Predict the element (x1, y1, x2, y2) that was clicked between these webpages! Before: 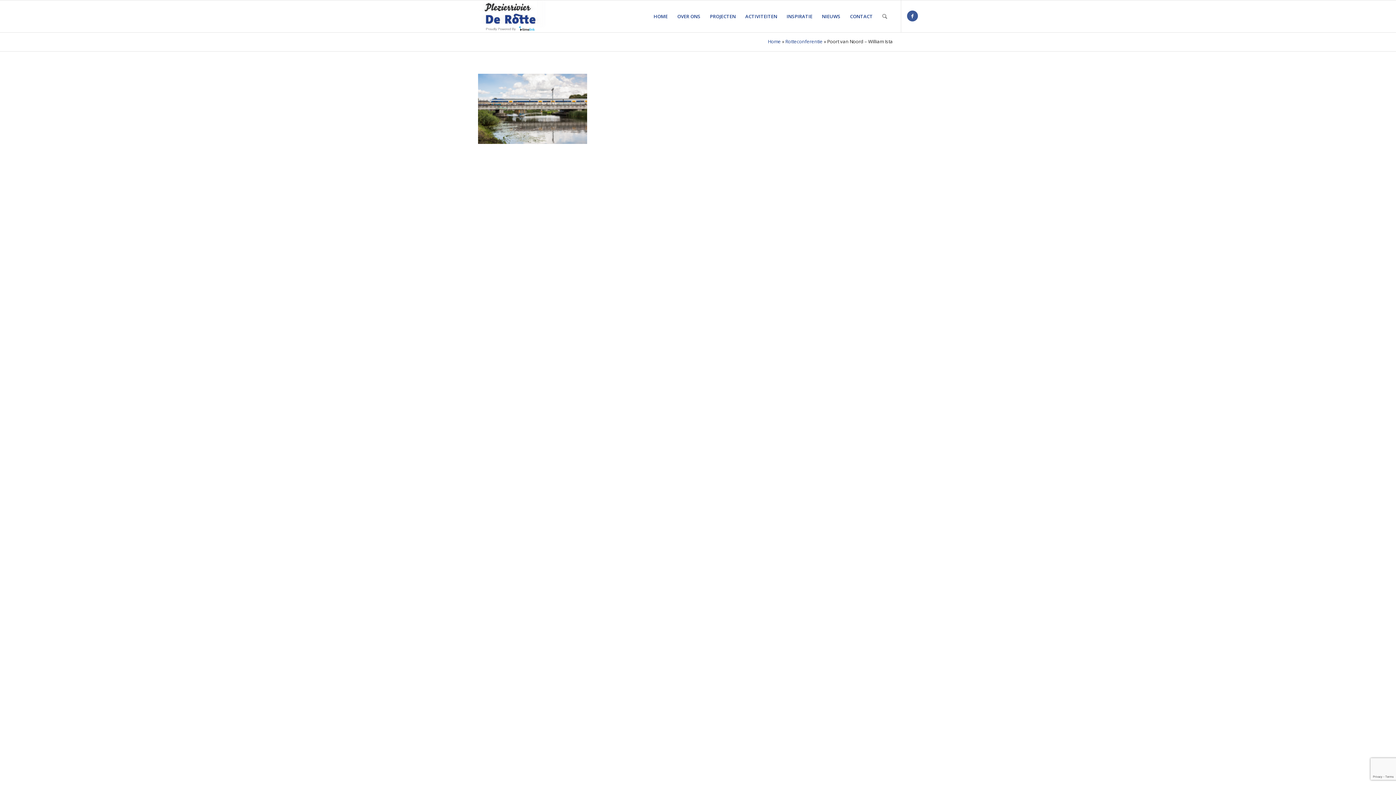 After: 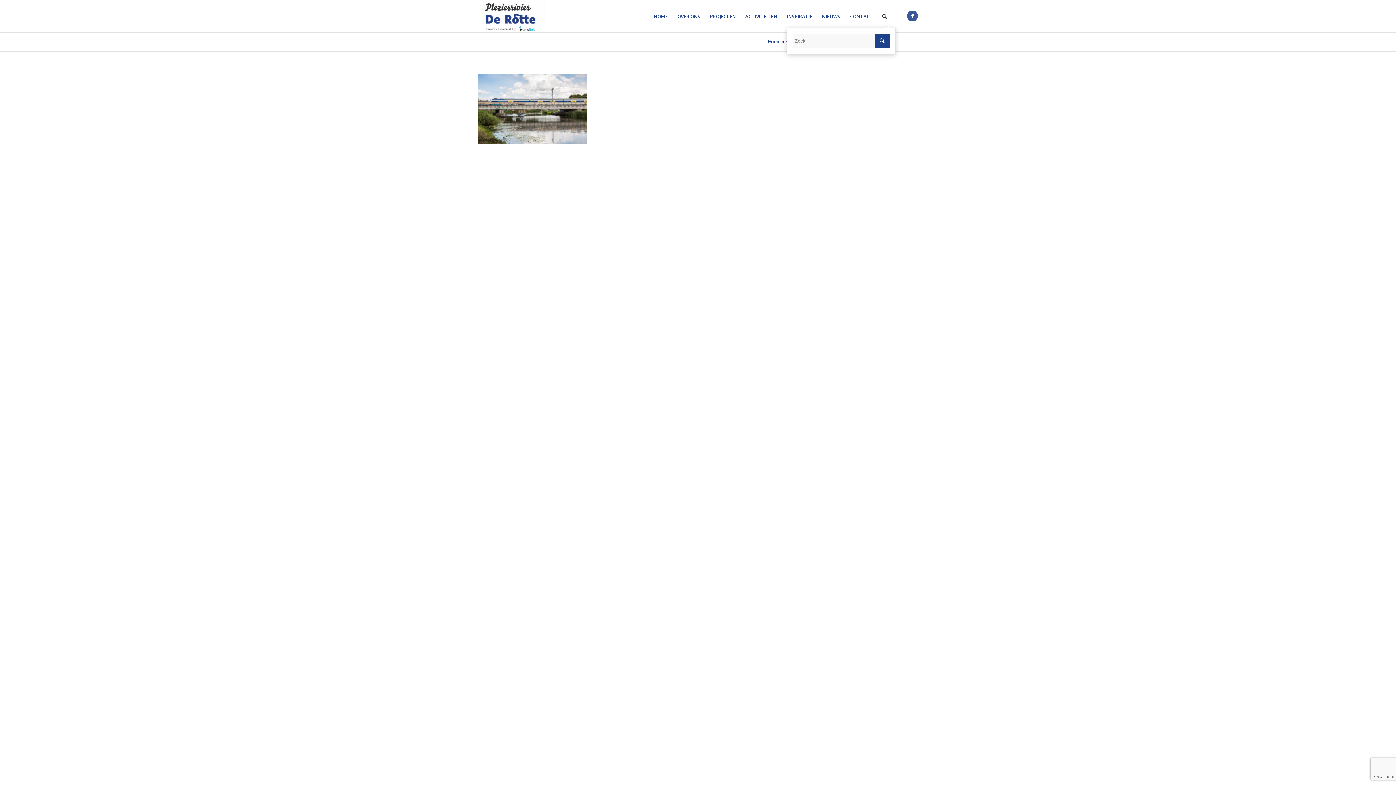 Action: bbox: (877, 0, 892, 32) label: Zoek